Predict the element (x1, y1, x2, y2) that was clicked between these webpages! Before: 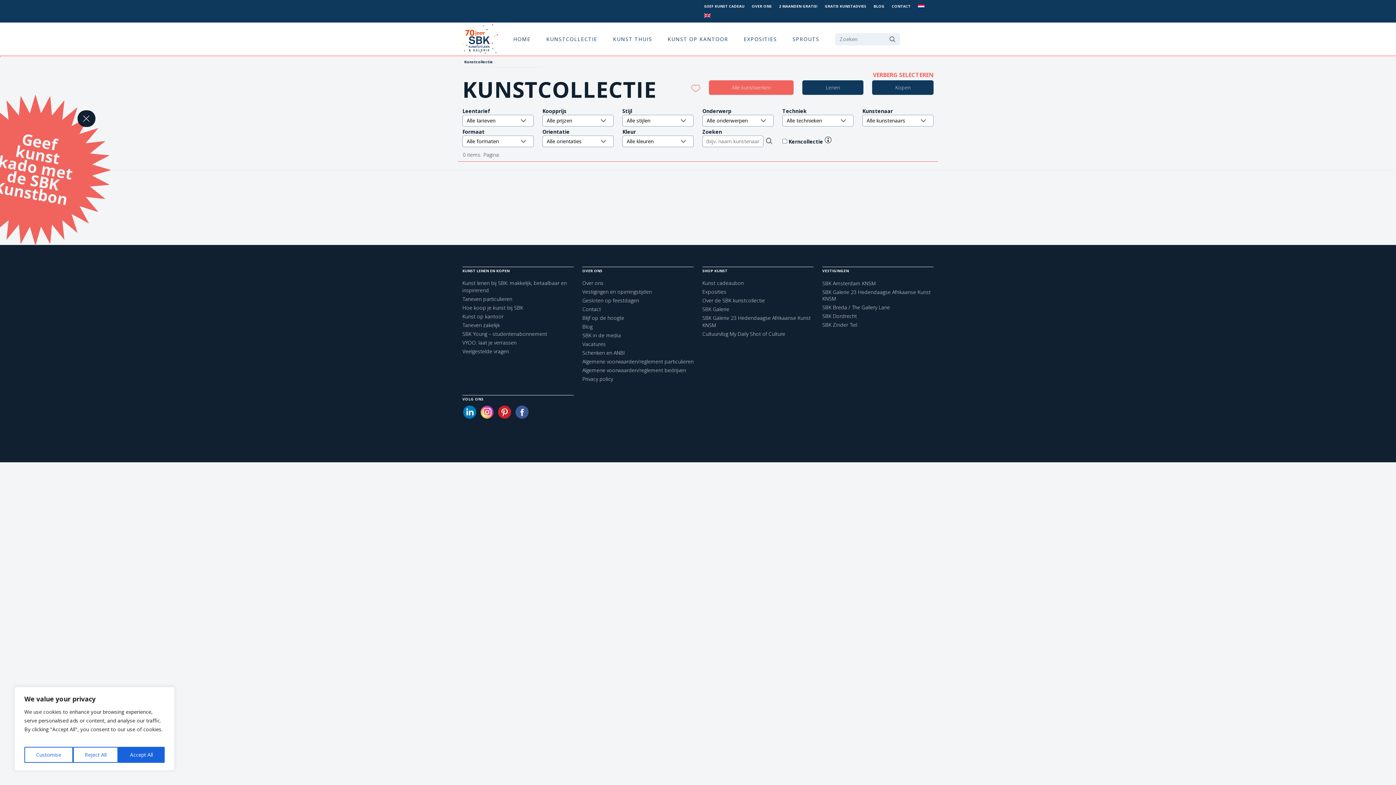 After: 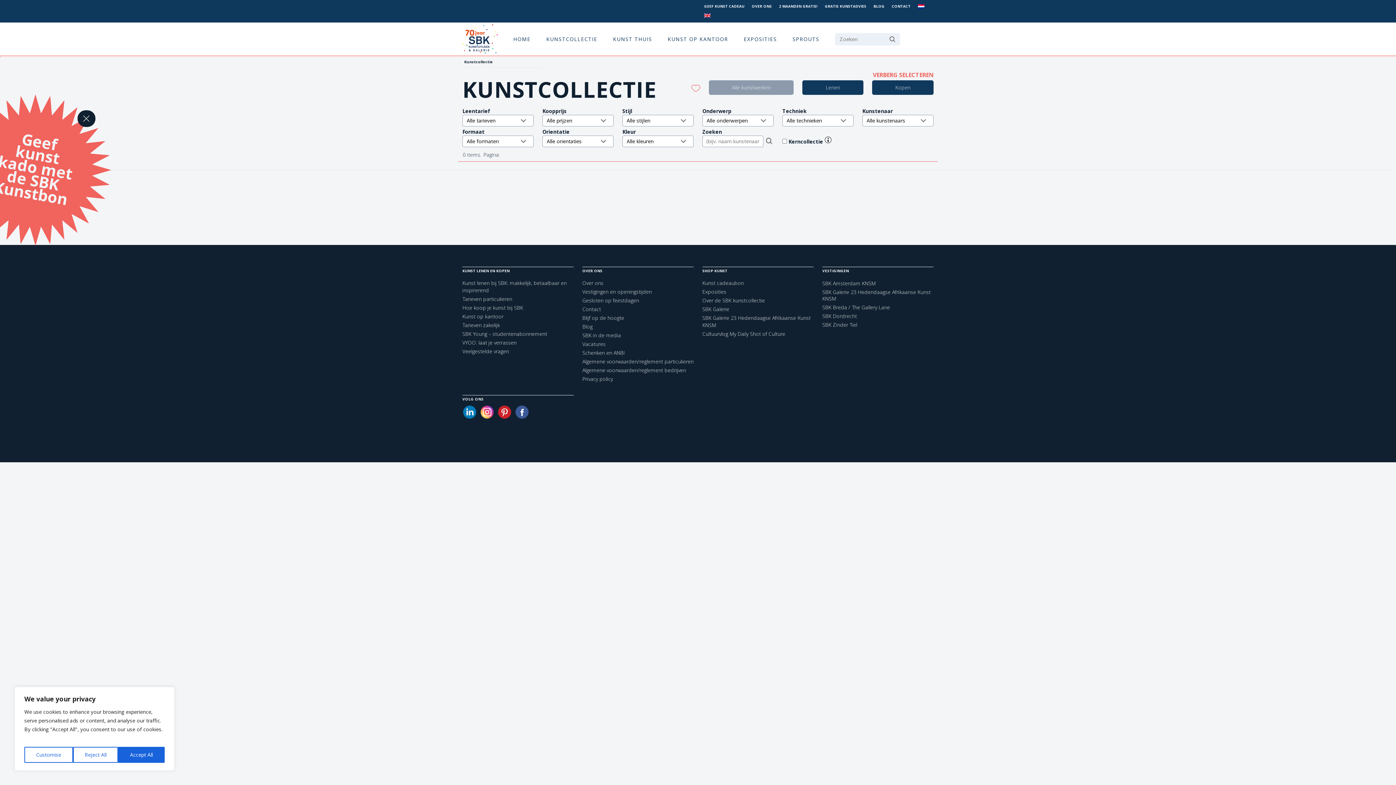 Action: bbox: (916, 2, 926, 11)